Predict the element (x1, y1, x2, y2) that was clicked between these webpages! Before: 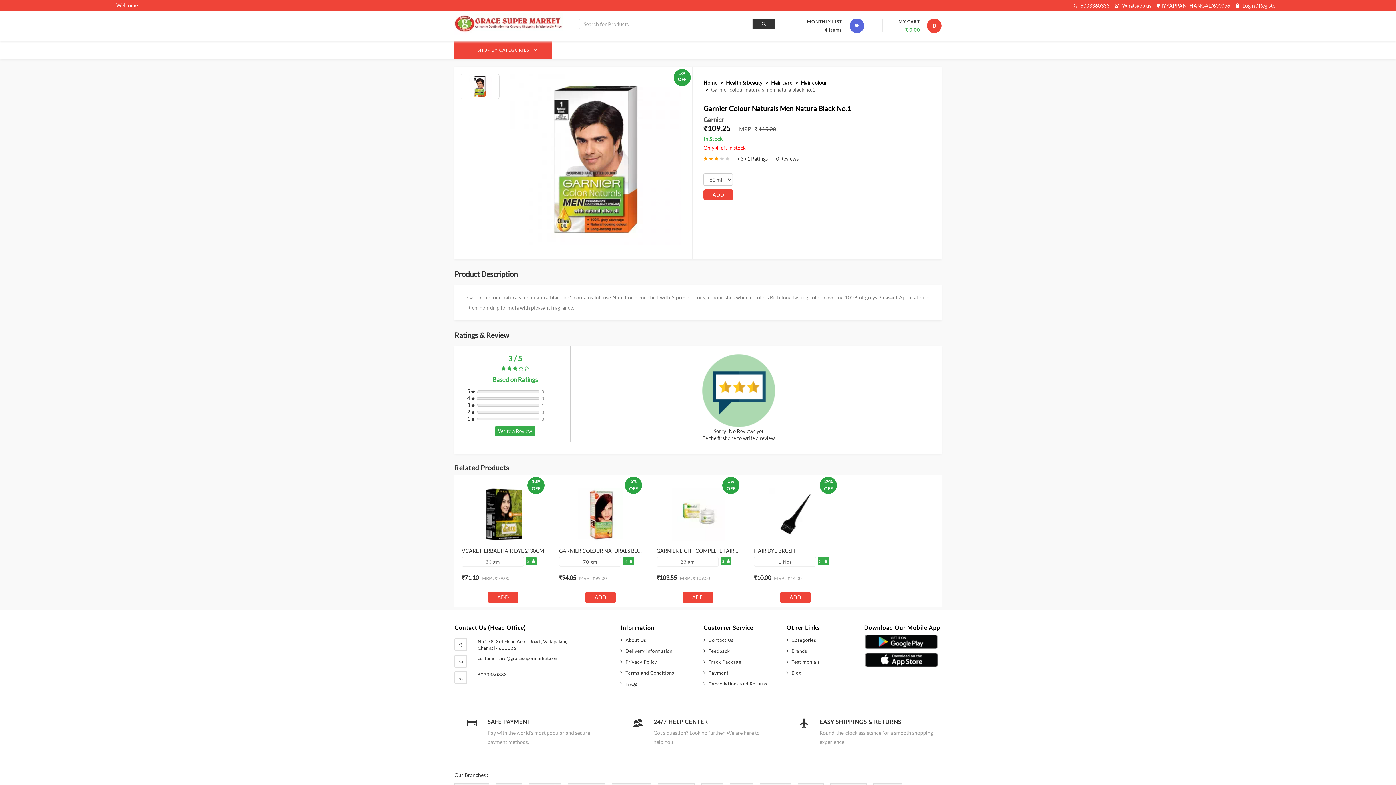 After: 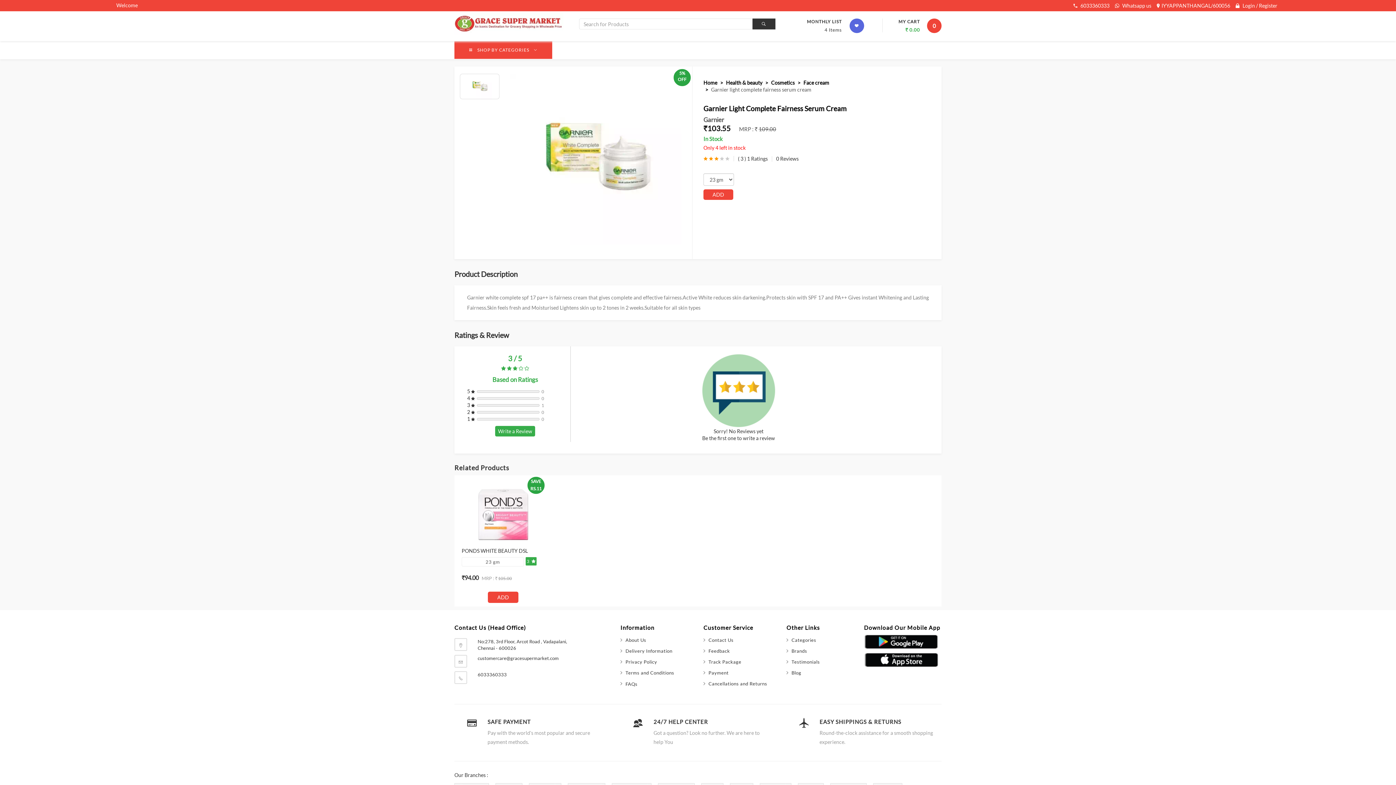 Action: label: GARNIER LIGHT COMPLETE FAIRNESS SERUM CREAM bbox: (656, 548, 784, 554)